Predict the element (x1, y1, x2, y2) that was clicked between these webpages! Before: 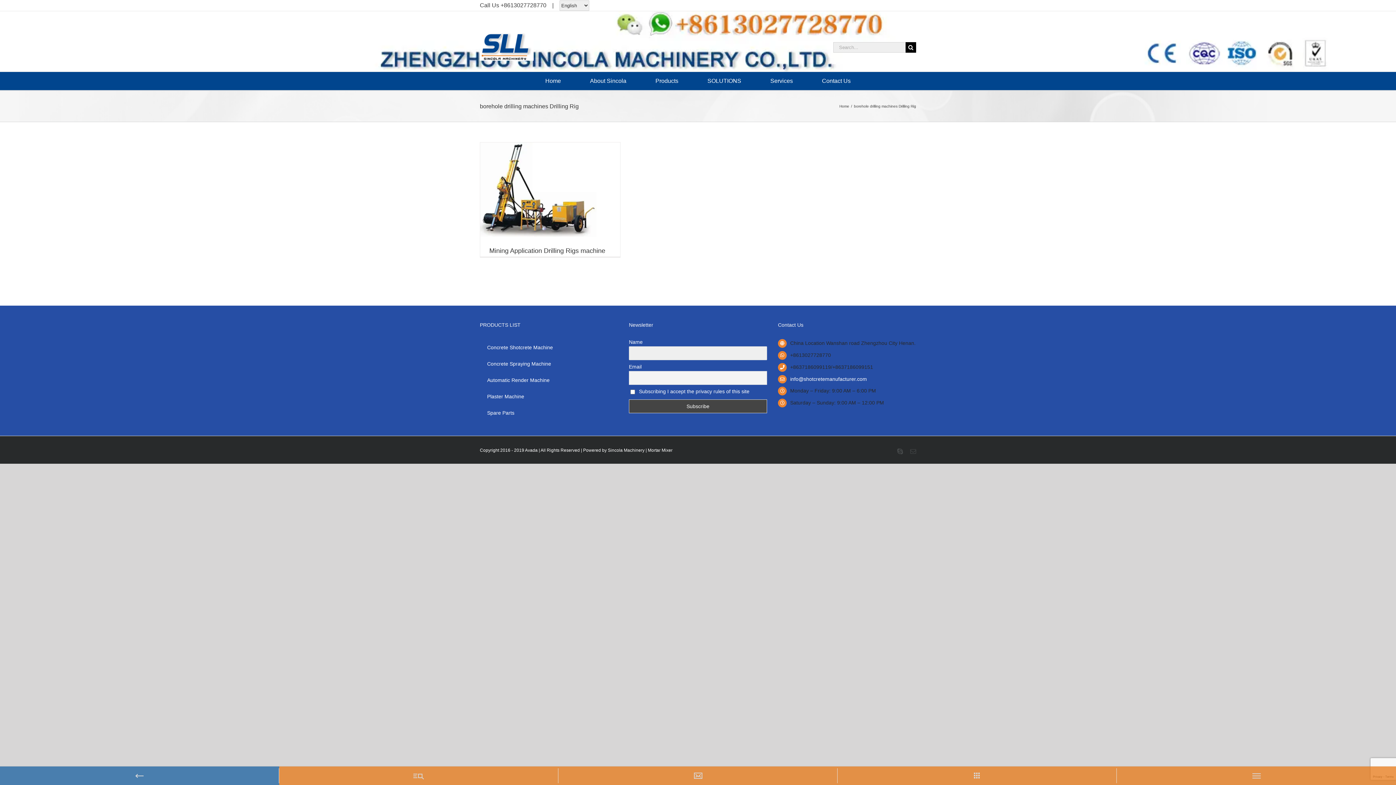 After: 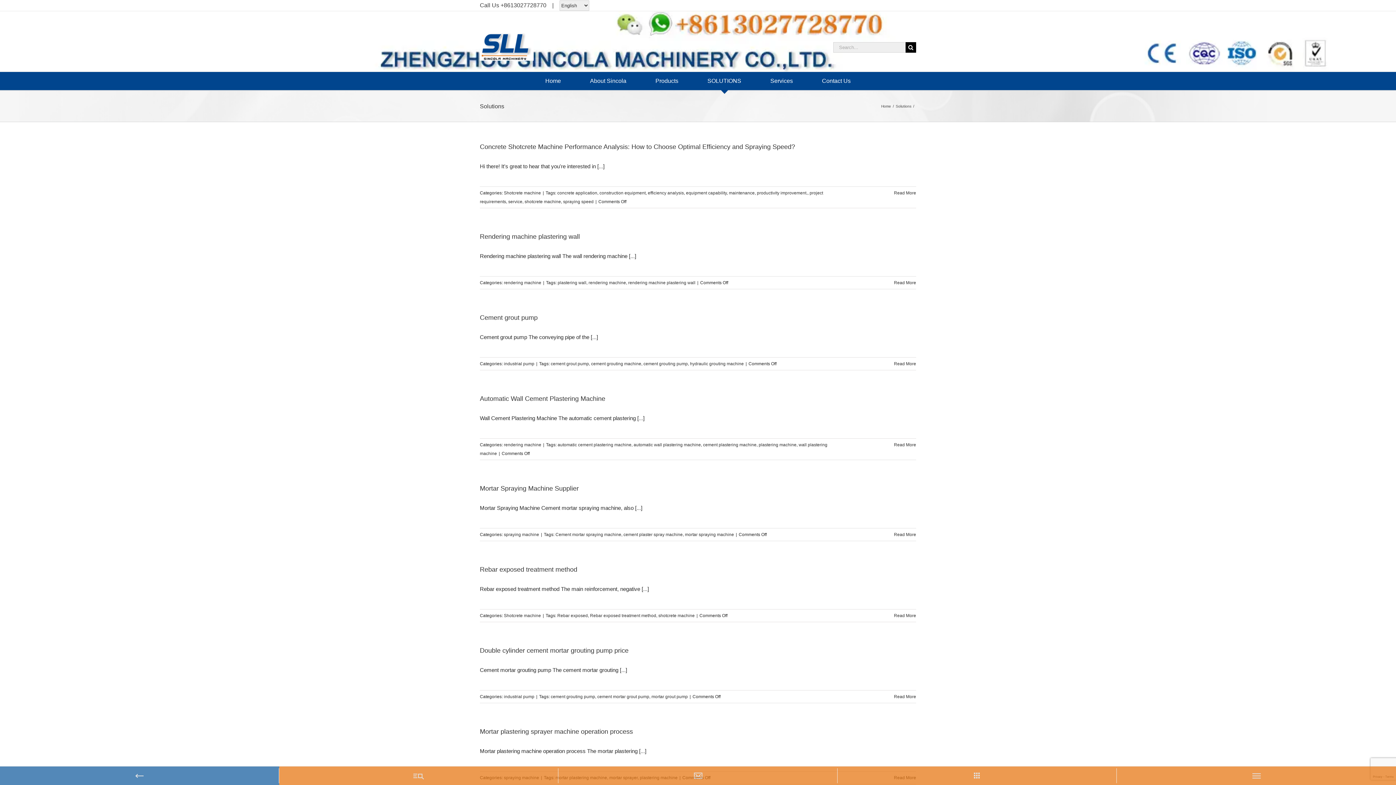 Action: label: SOLUTIONS bbox: (707, 72, 741, 90)